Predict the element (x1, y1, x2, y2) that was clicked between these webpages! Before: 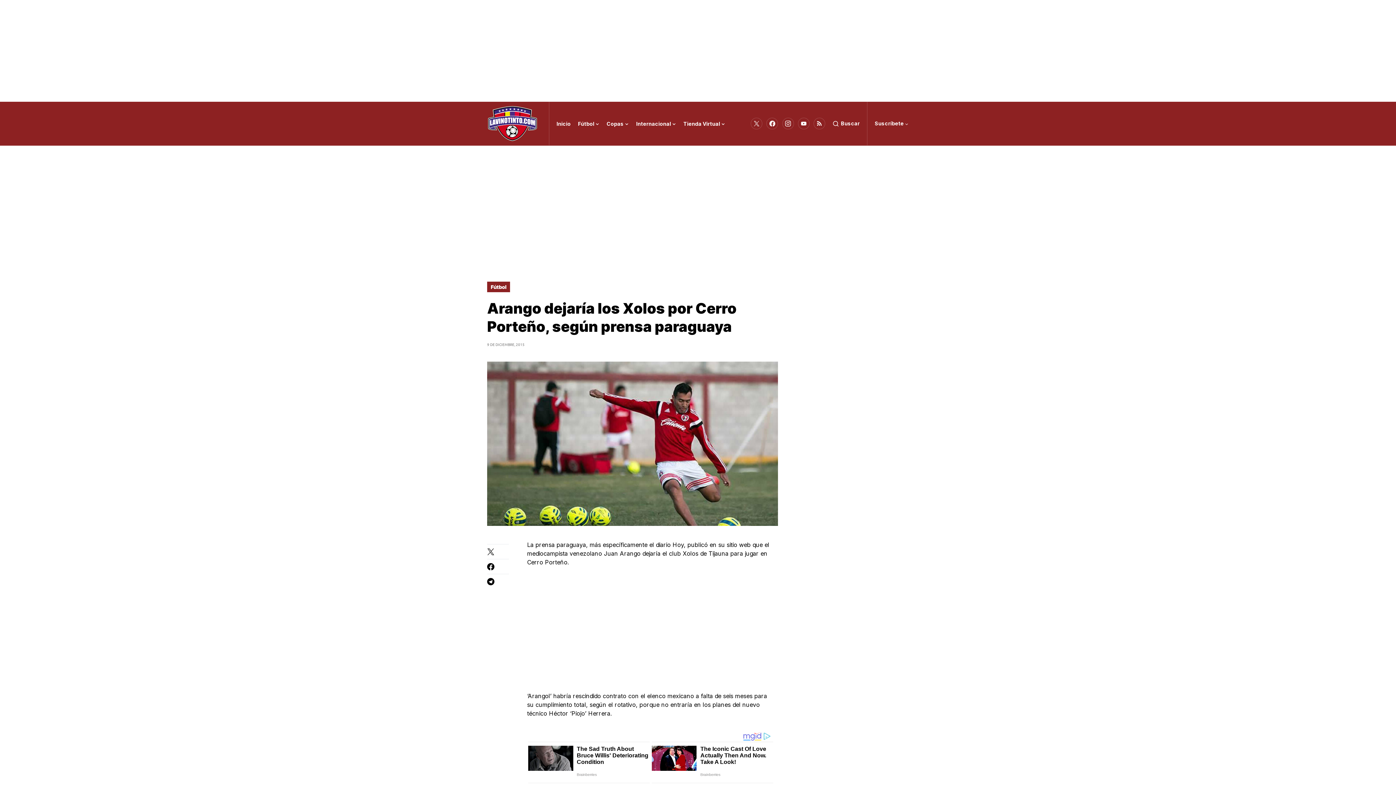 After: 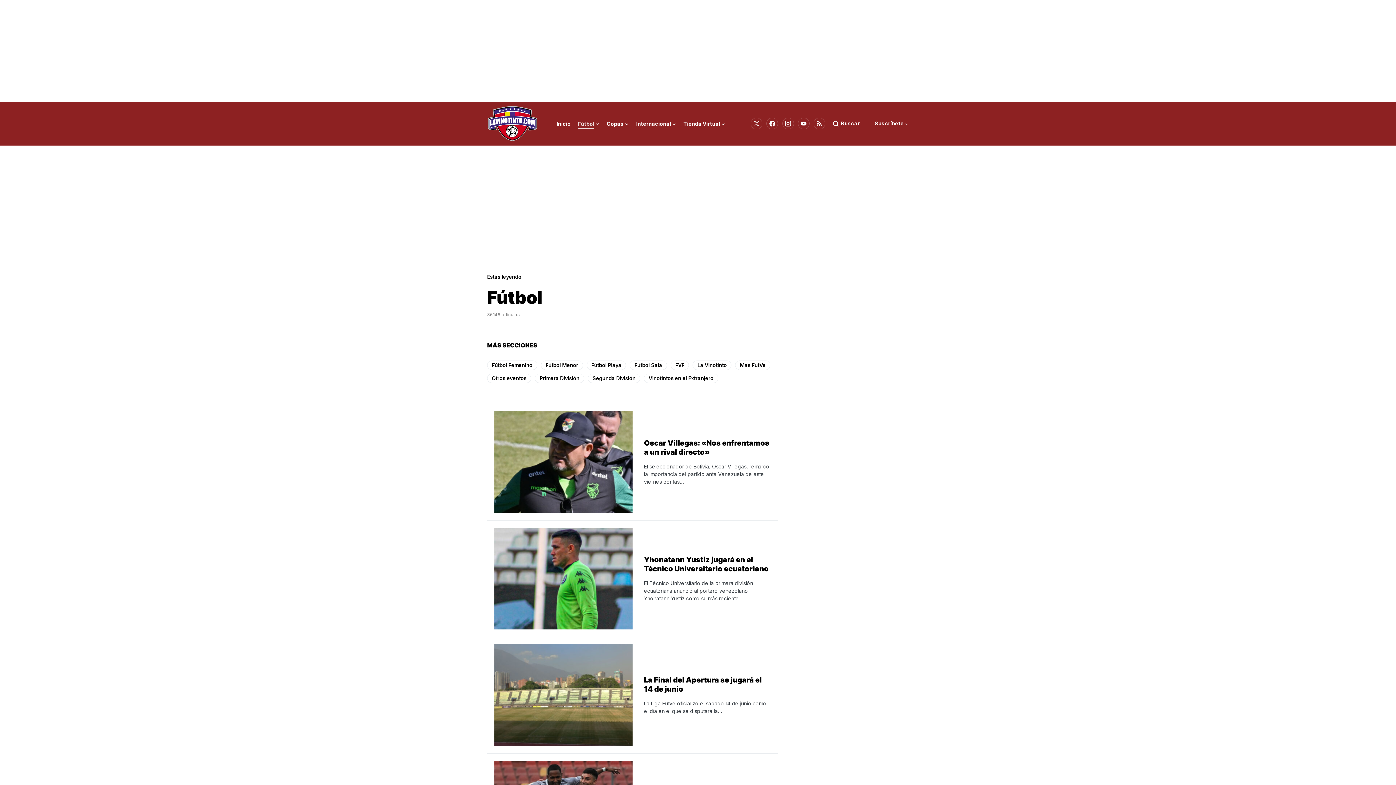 Action: label: Fútbol bbox: (487, 281, 510, 292)